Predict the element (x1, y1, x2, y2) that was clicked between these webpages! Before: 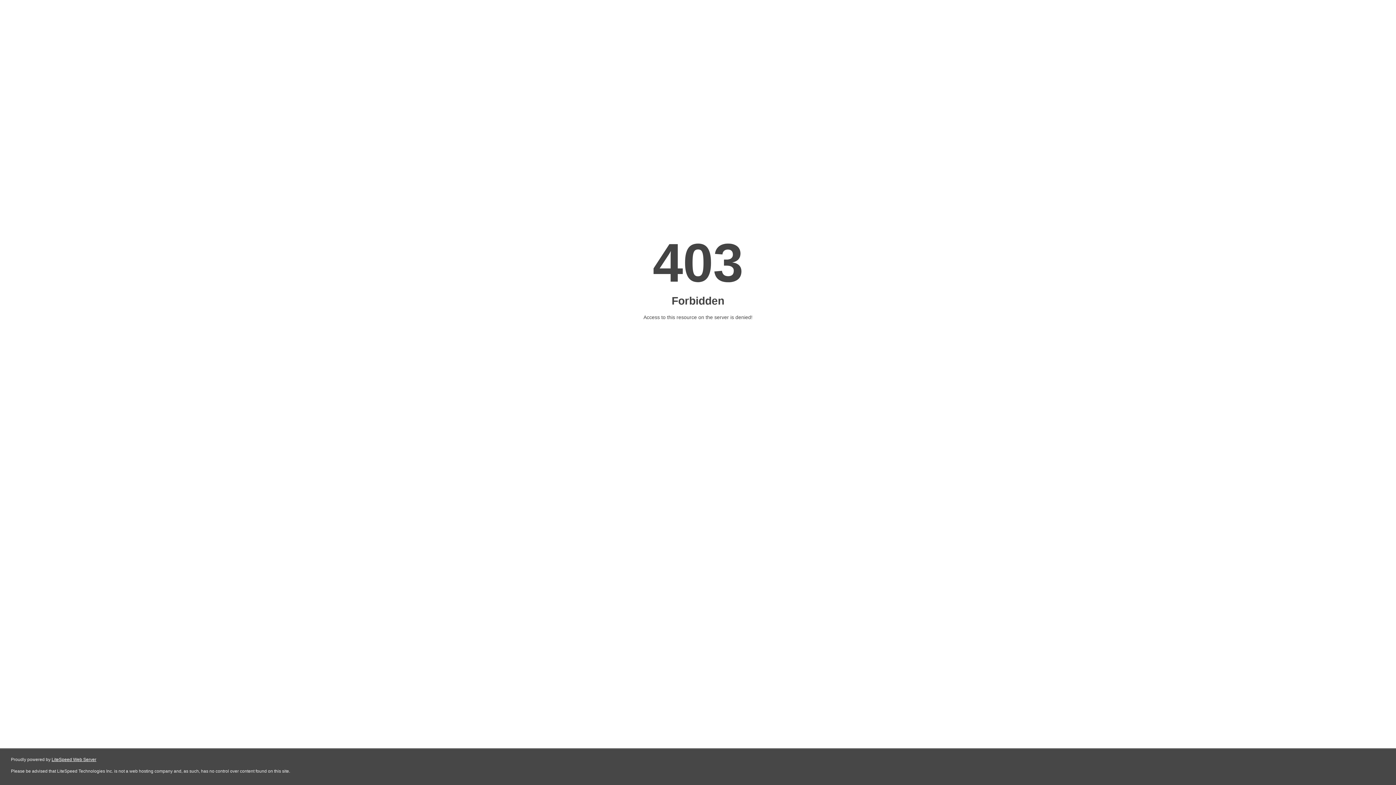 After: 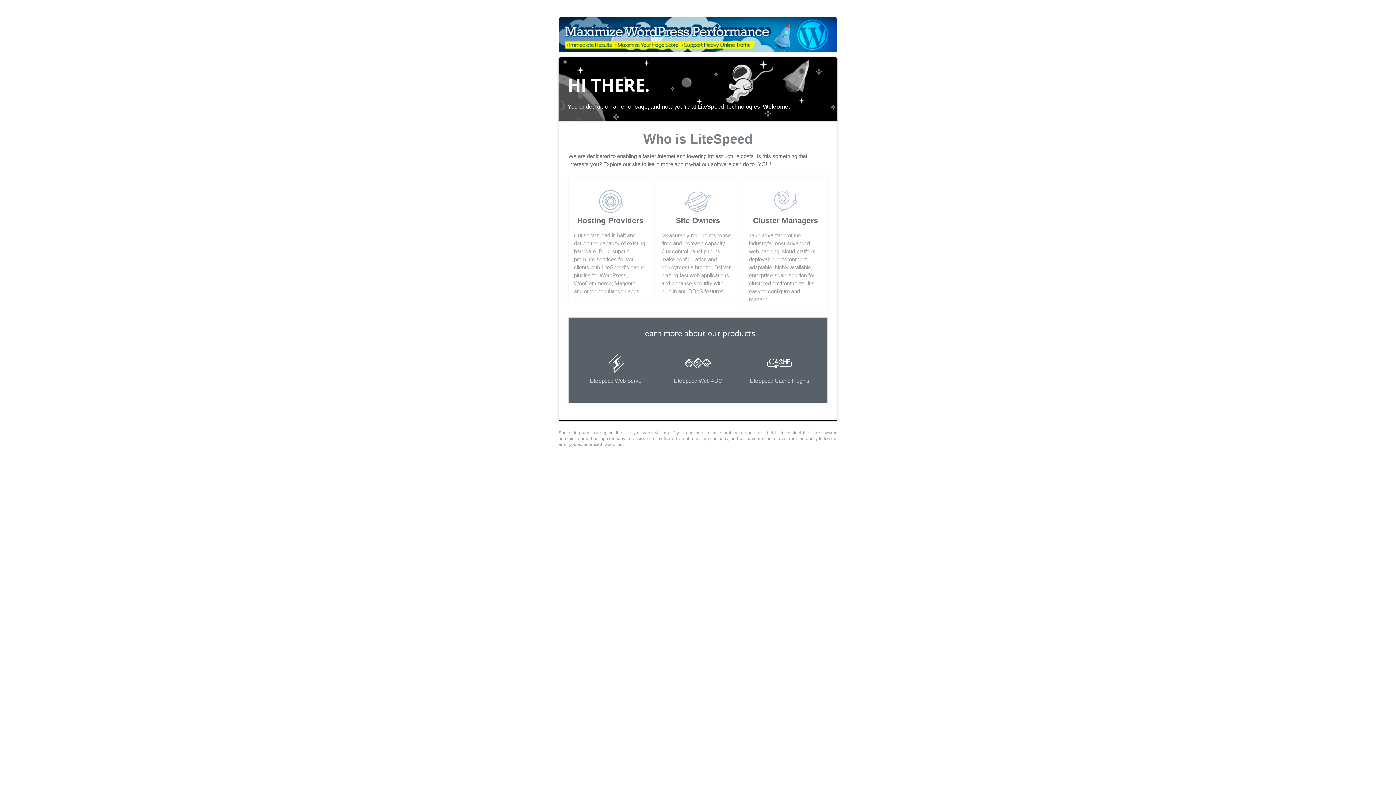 Action: label: LiteSpeed Web Server bbox: (51, 757, 96, 762)